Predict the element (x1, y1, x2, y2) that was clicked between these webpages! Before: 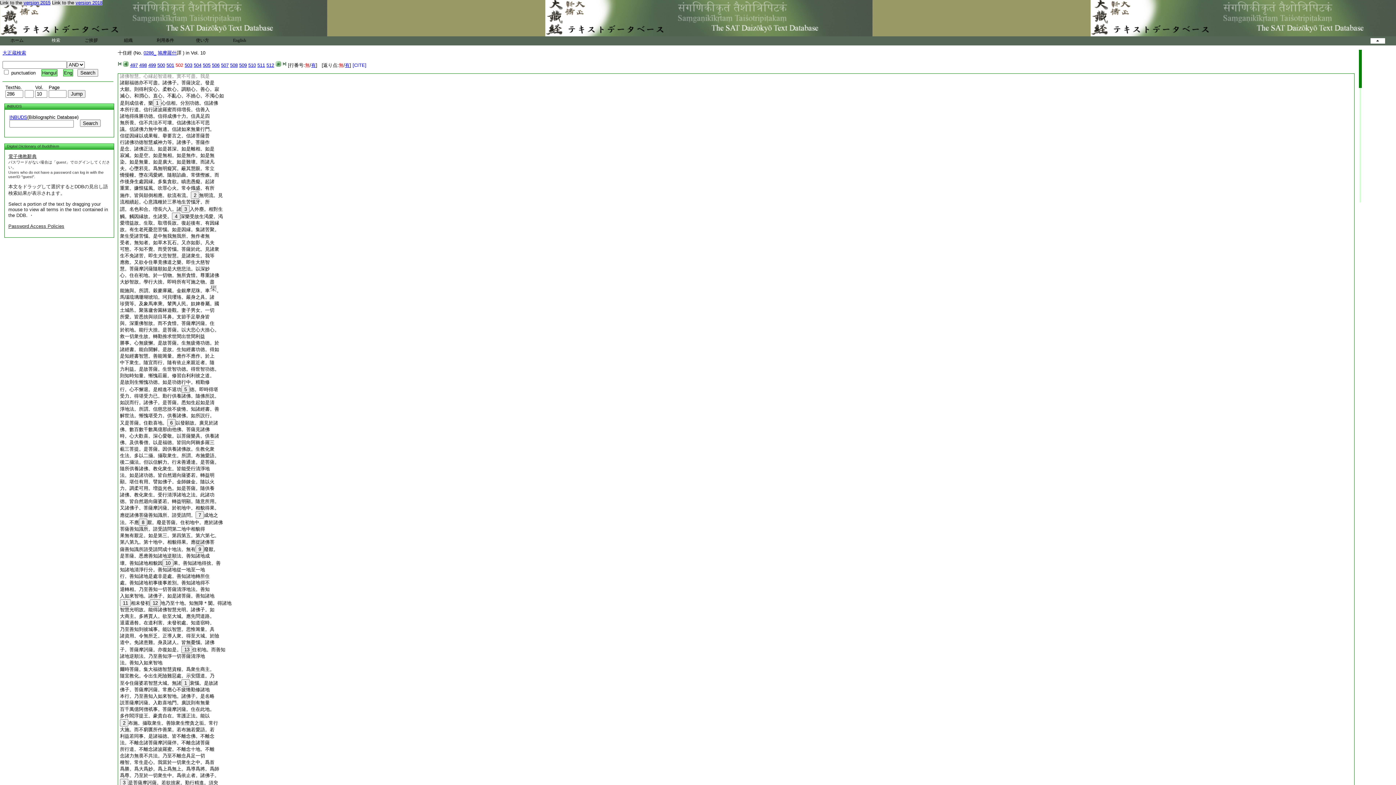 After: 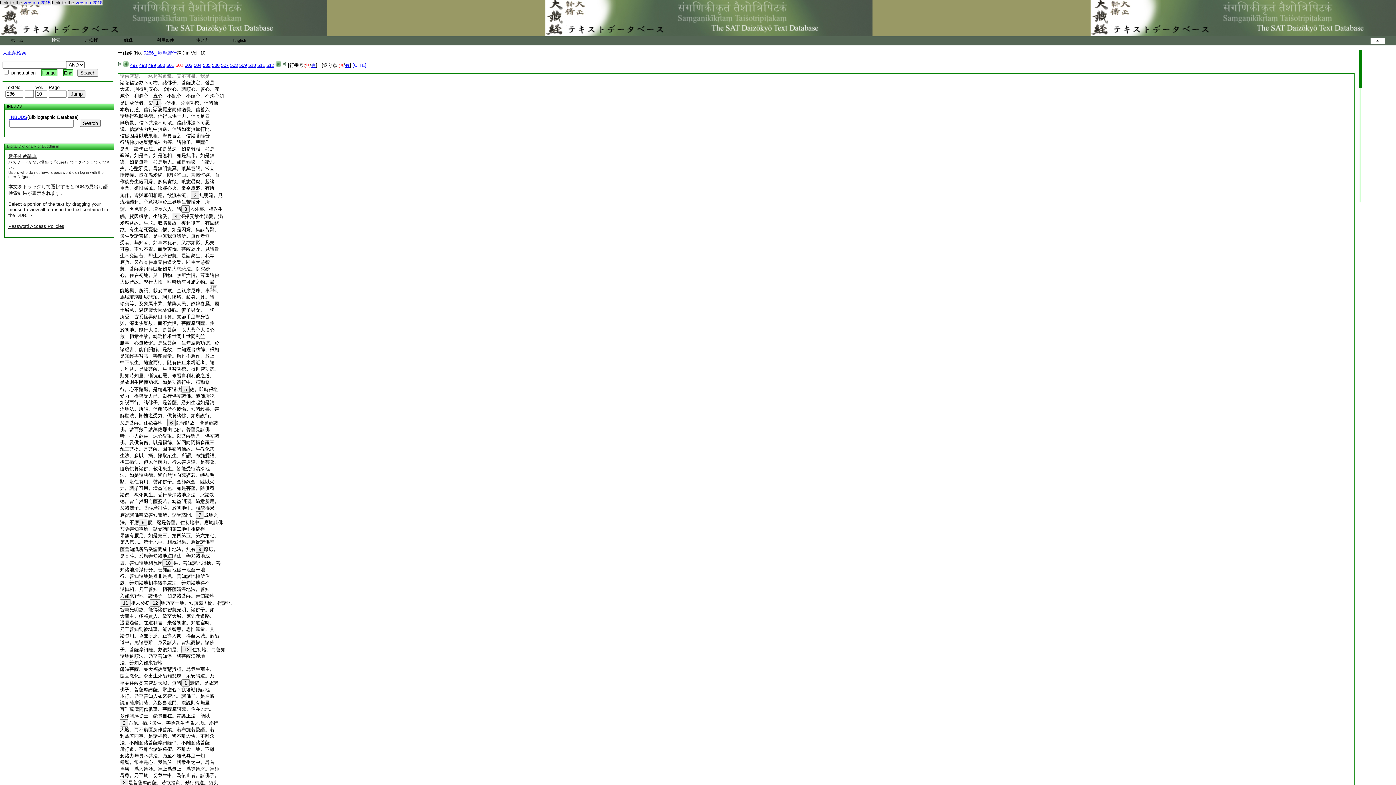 Action: bbox: (120, 120, 209, 125) label: 無所畏。信不共法不可壞。信諸佛法不可思